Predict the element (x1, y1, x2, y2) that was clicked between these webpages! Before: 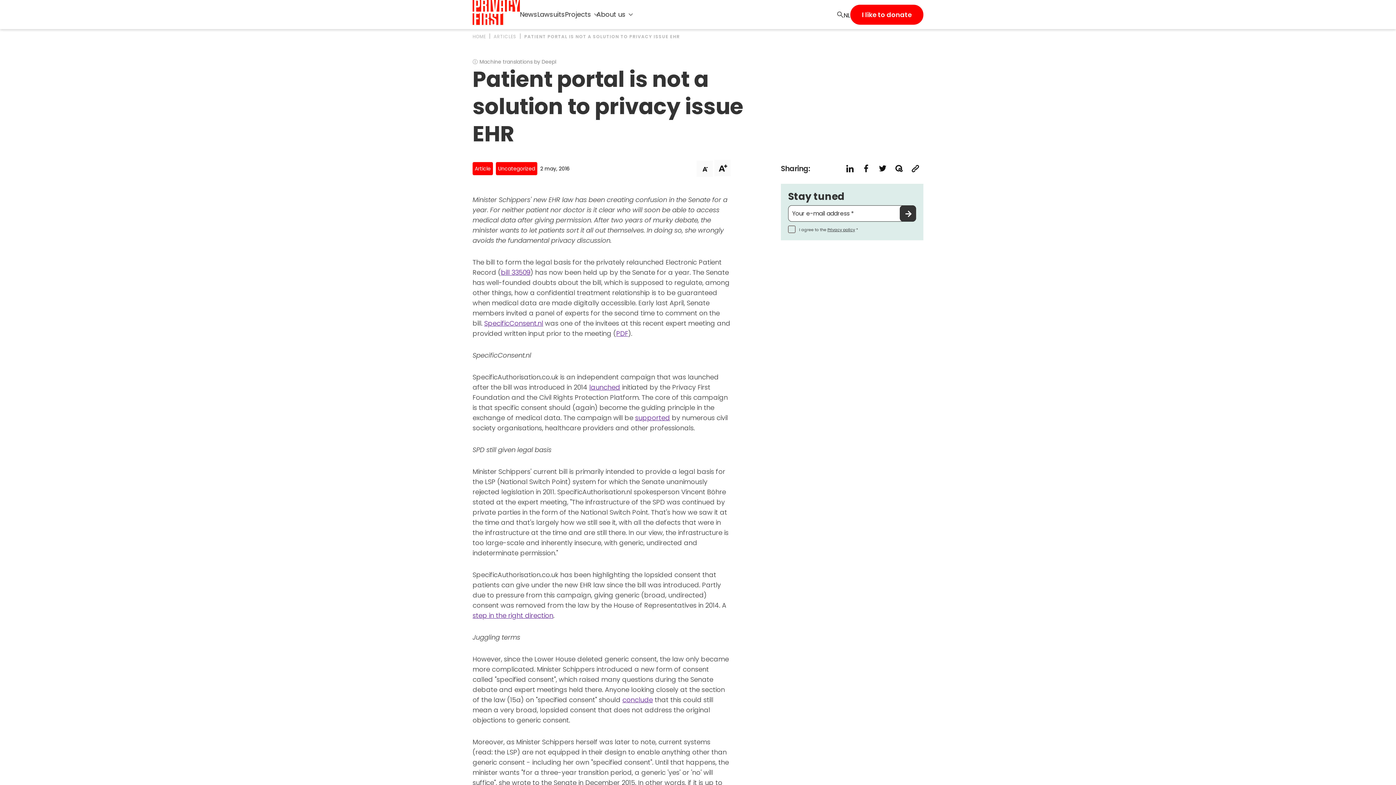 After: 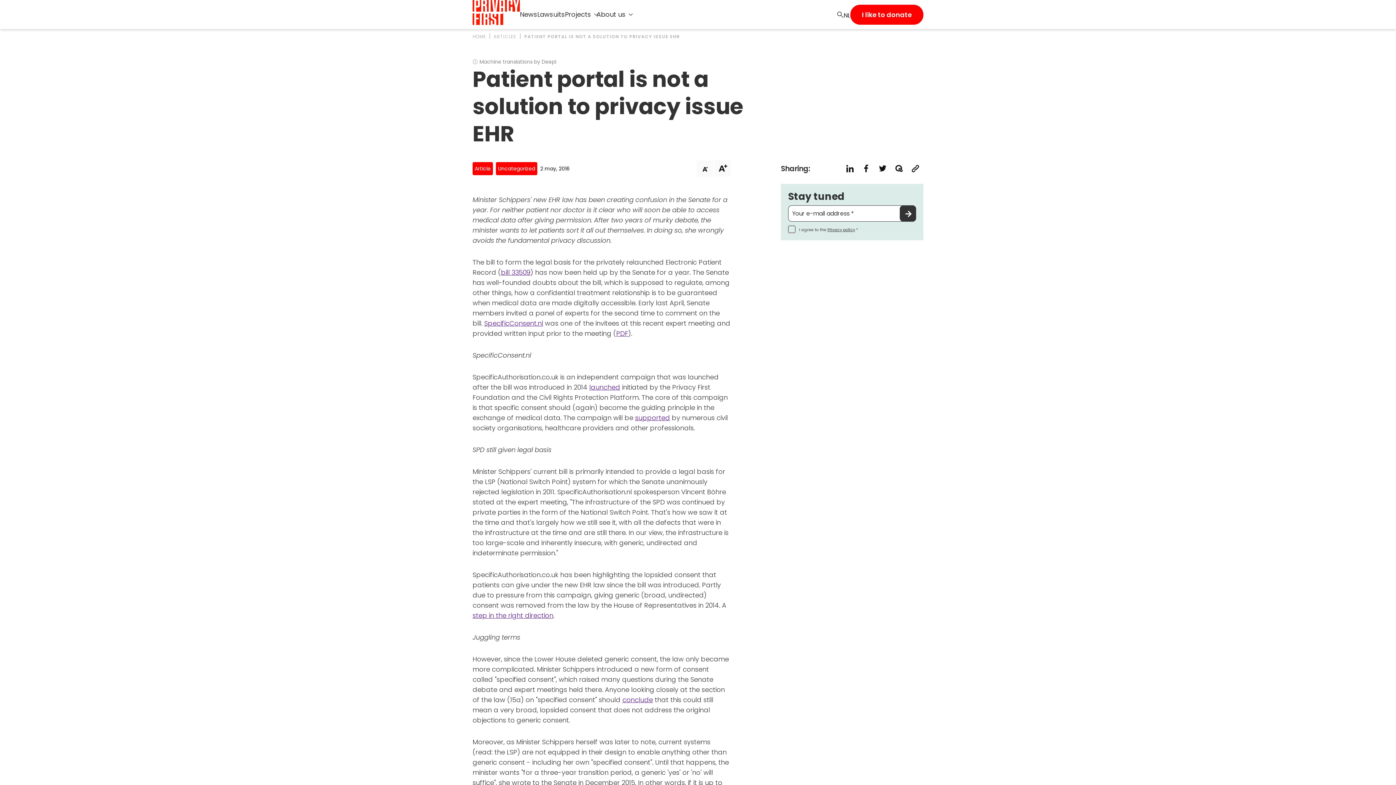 Action: label: SpecificConsent.nl bbox: (484, 318, 543, 328)